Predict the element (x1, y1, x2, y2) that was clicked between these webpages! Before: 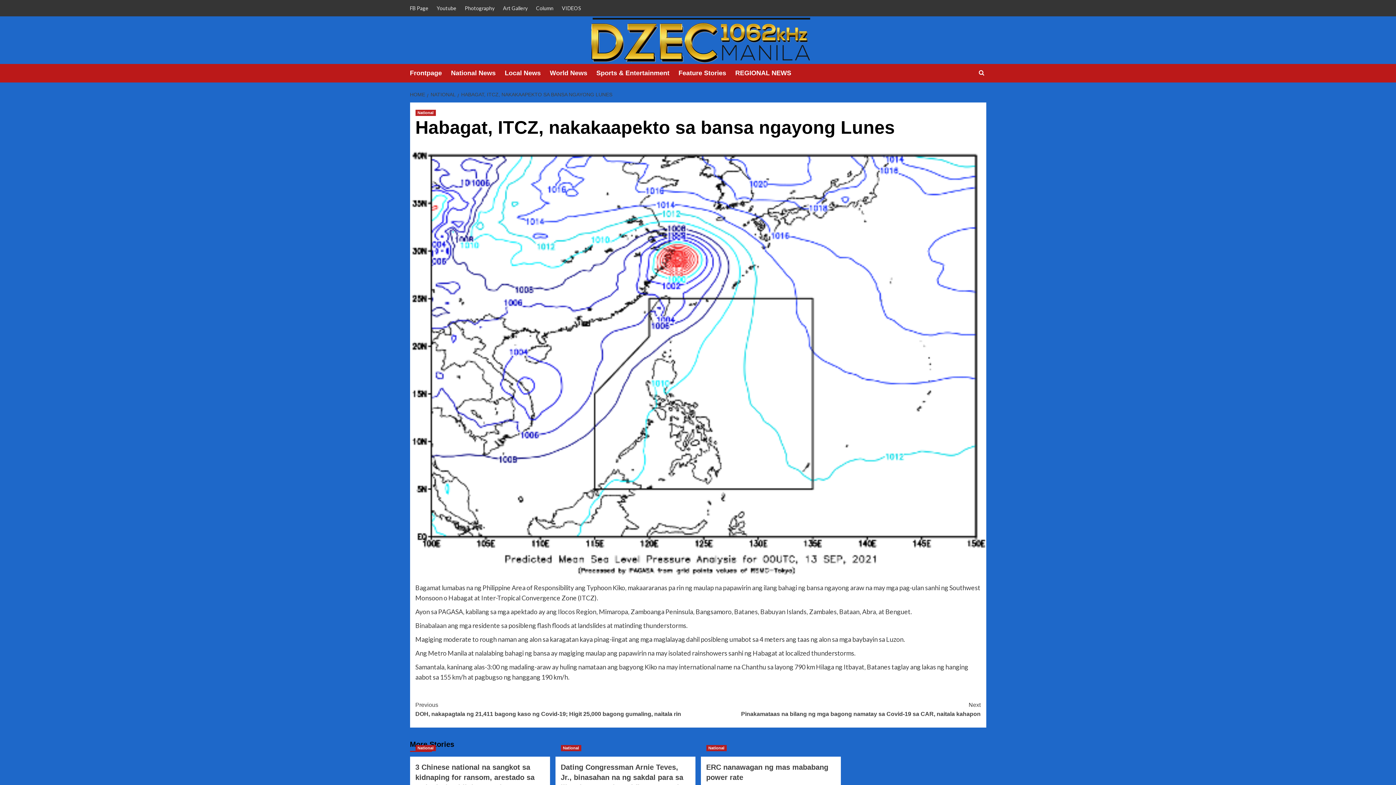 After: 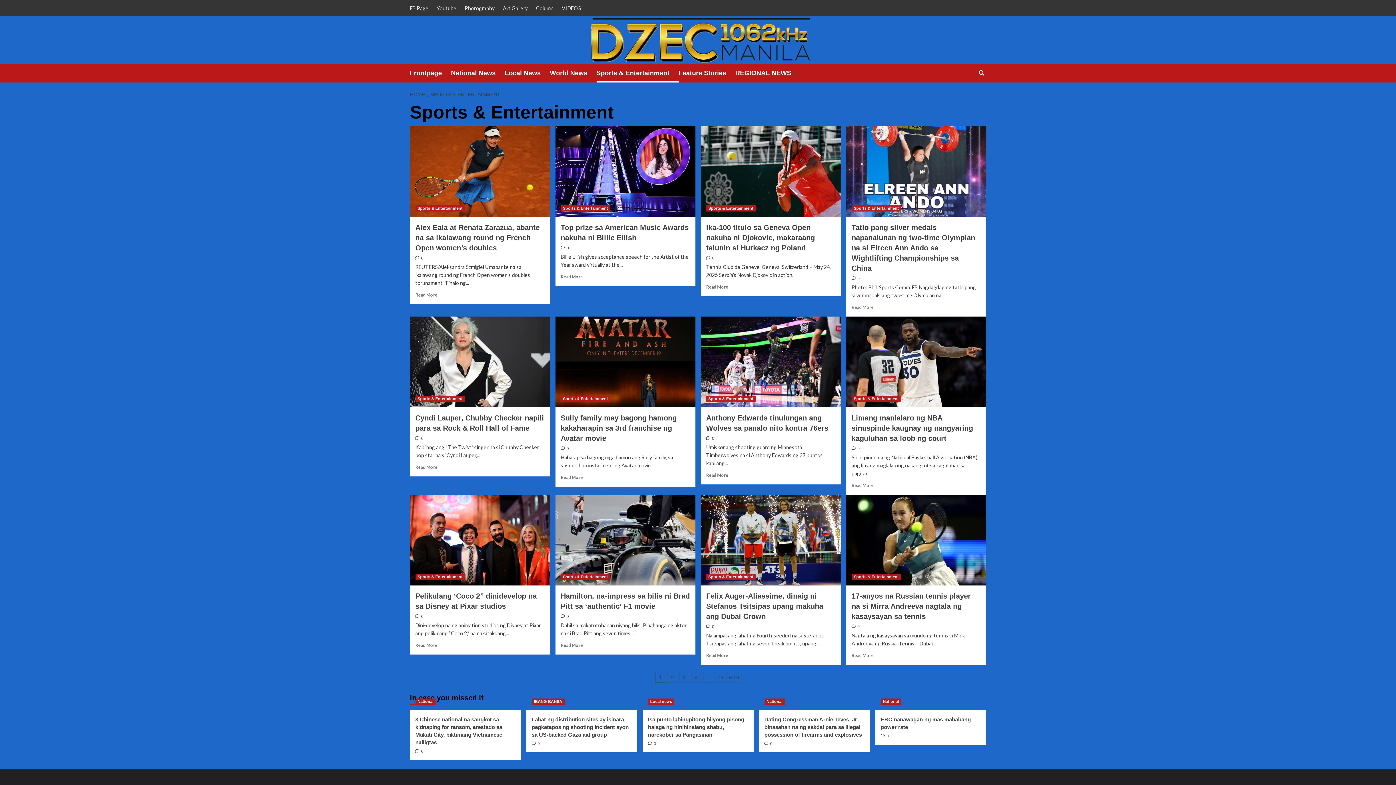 Action: label: Sports & Entertainment bbox: (596, 64, 678, 82)